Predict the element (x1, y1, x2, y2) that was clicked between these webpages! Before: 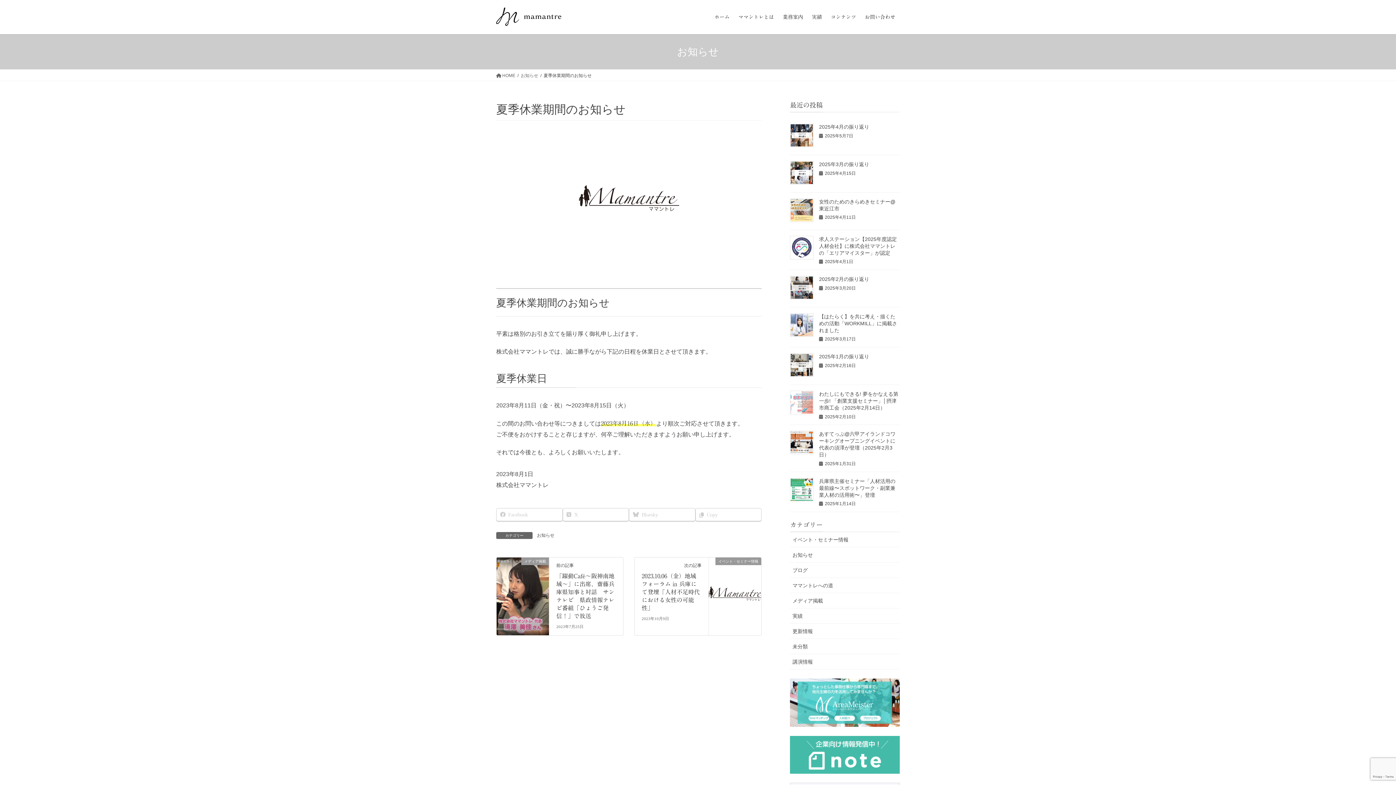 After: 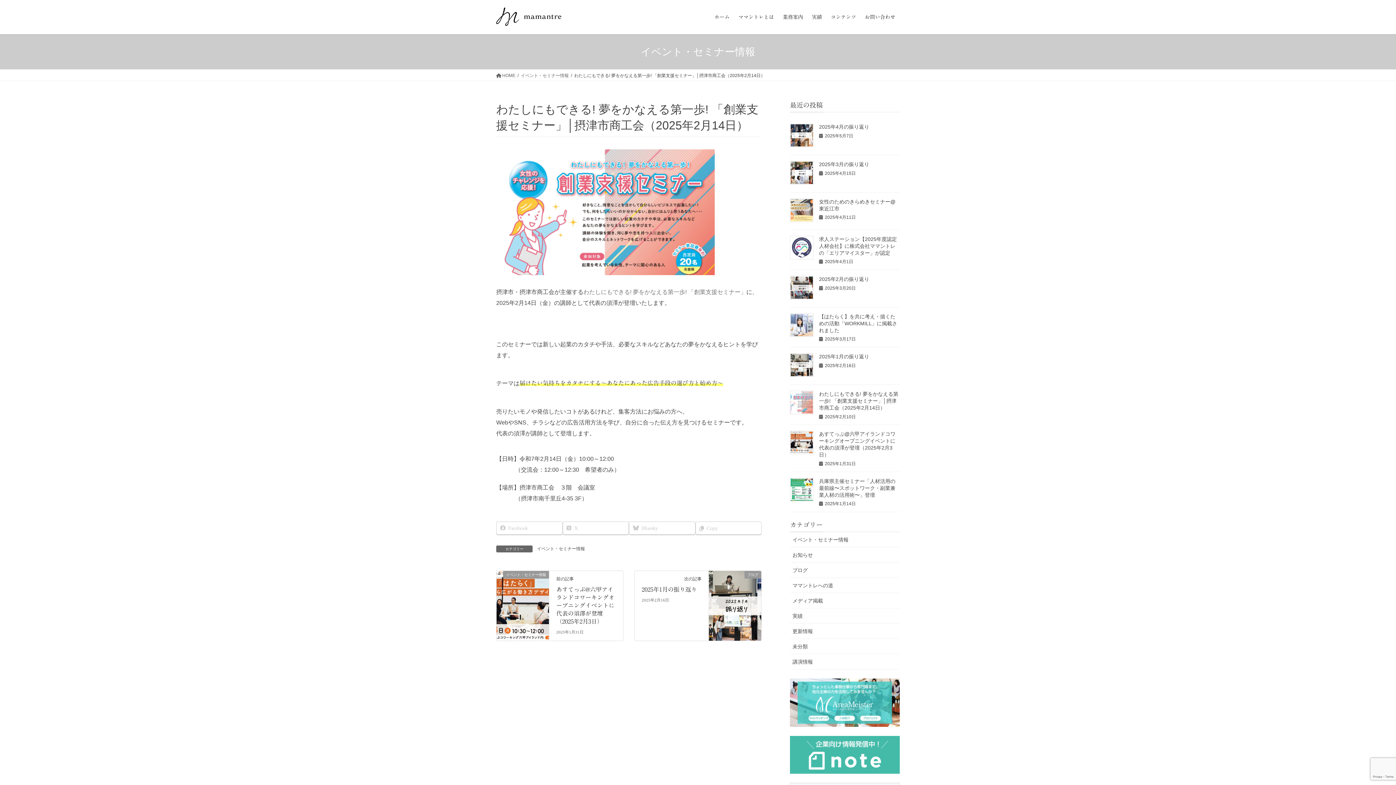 Action: bbox: (819, 391, 898, 410) label: わたしにもできる! 夢をかなえる第一歩! 「創業支援セミナー」│摂津市商工会（2025年2月14日）